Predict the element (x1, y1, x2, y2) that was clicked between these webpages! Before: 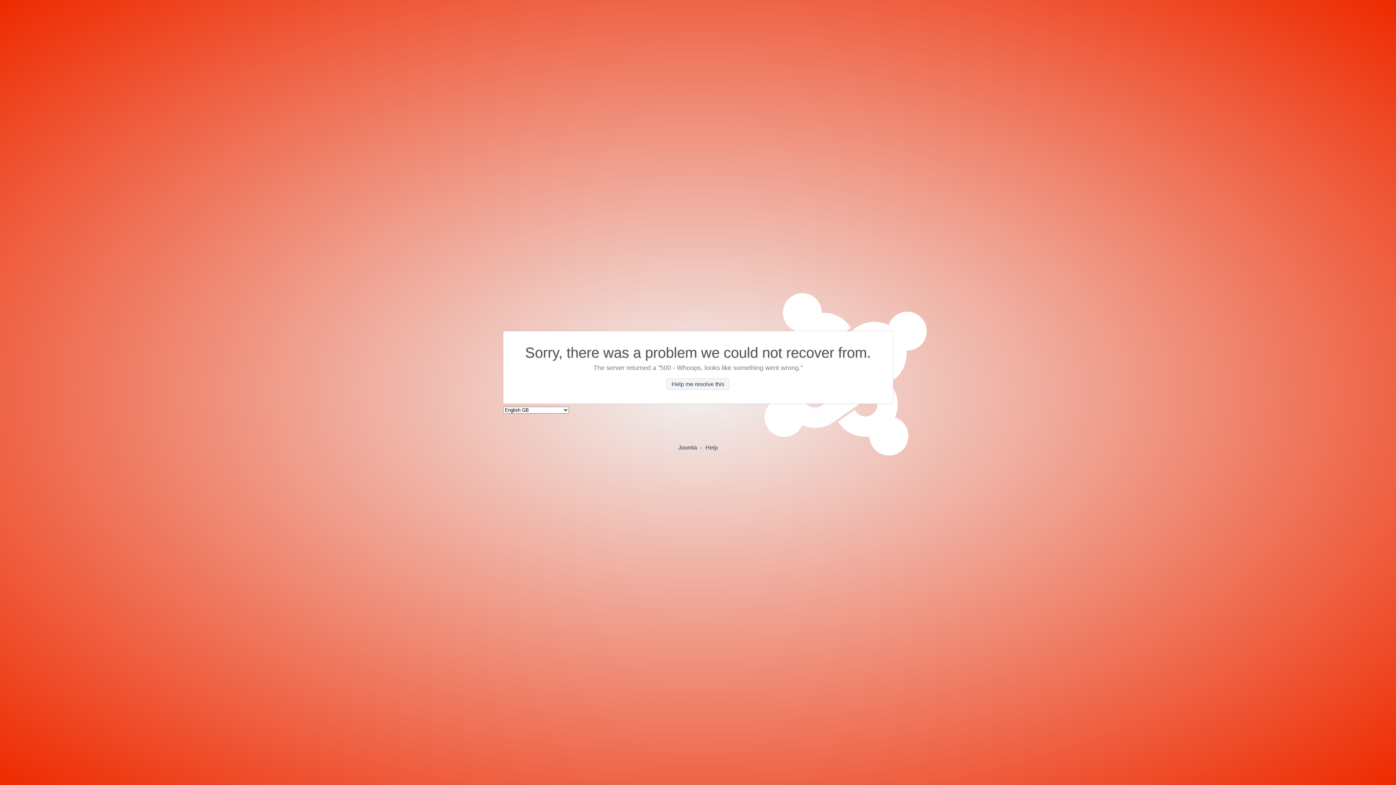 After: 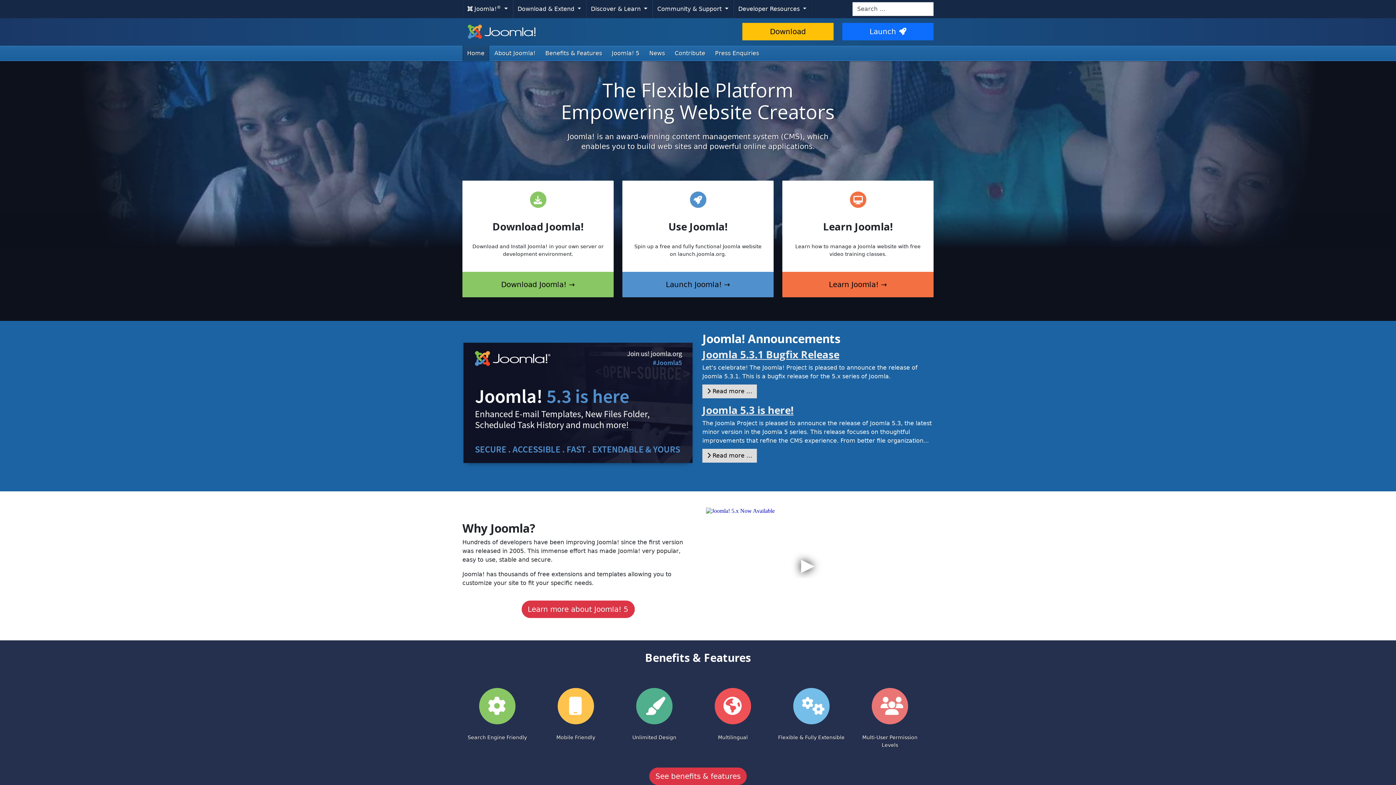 Action: bbox: (678, 444, 697, 450) label: Joomla